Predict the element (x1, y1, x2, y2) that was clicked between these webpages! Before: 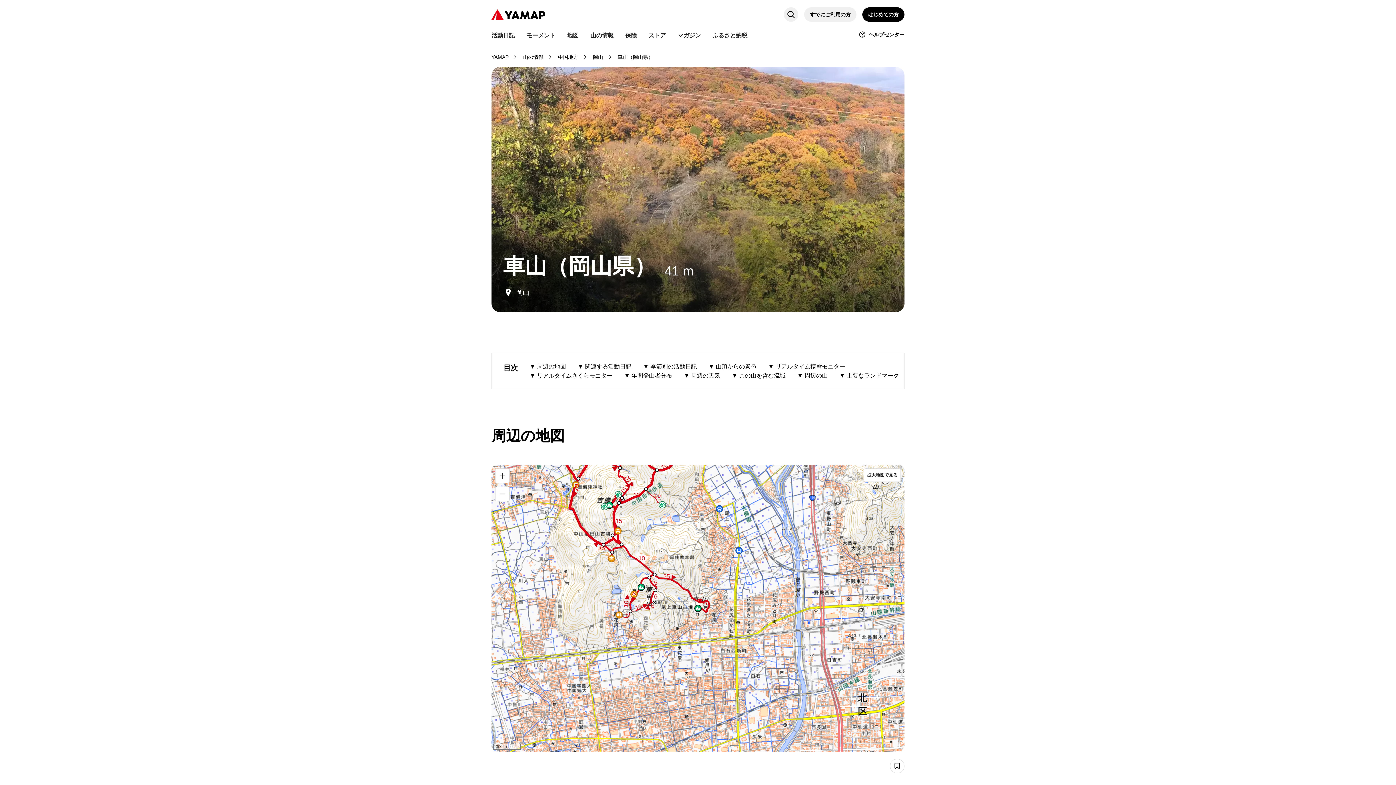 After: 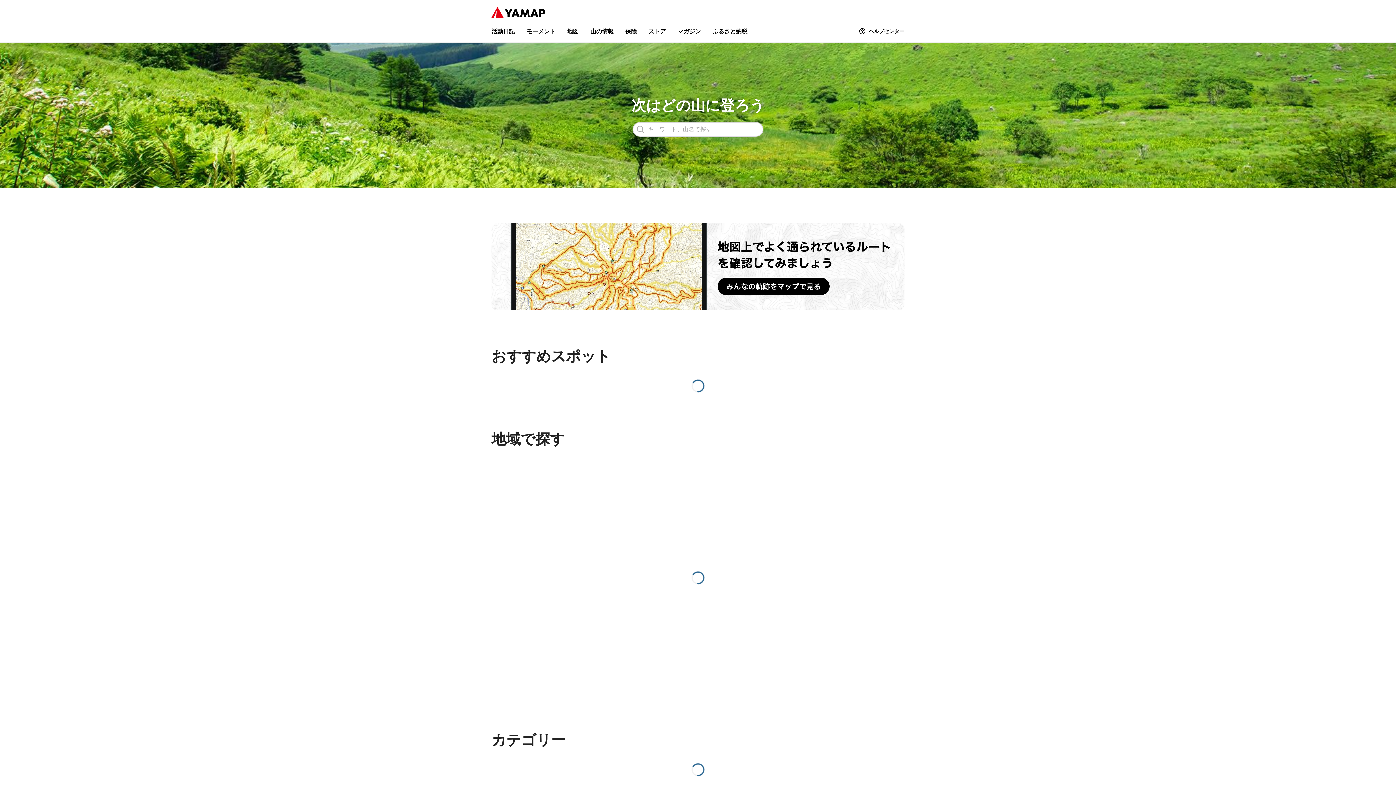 Action: label: 地図 bbox: (567, 31, 578, 40)